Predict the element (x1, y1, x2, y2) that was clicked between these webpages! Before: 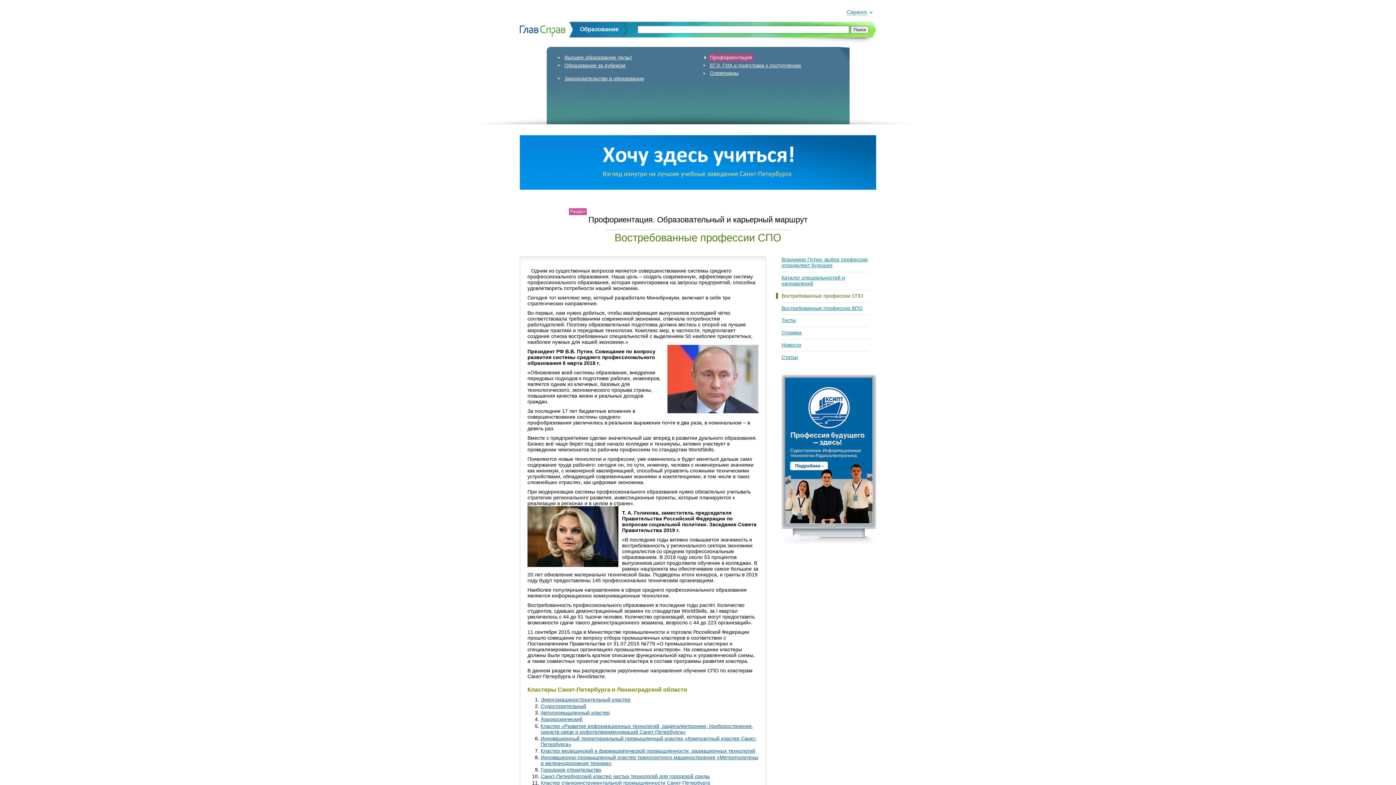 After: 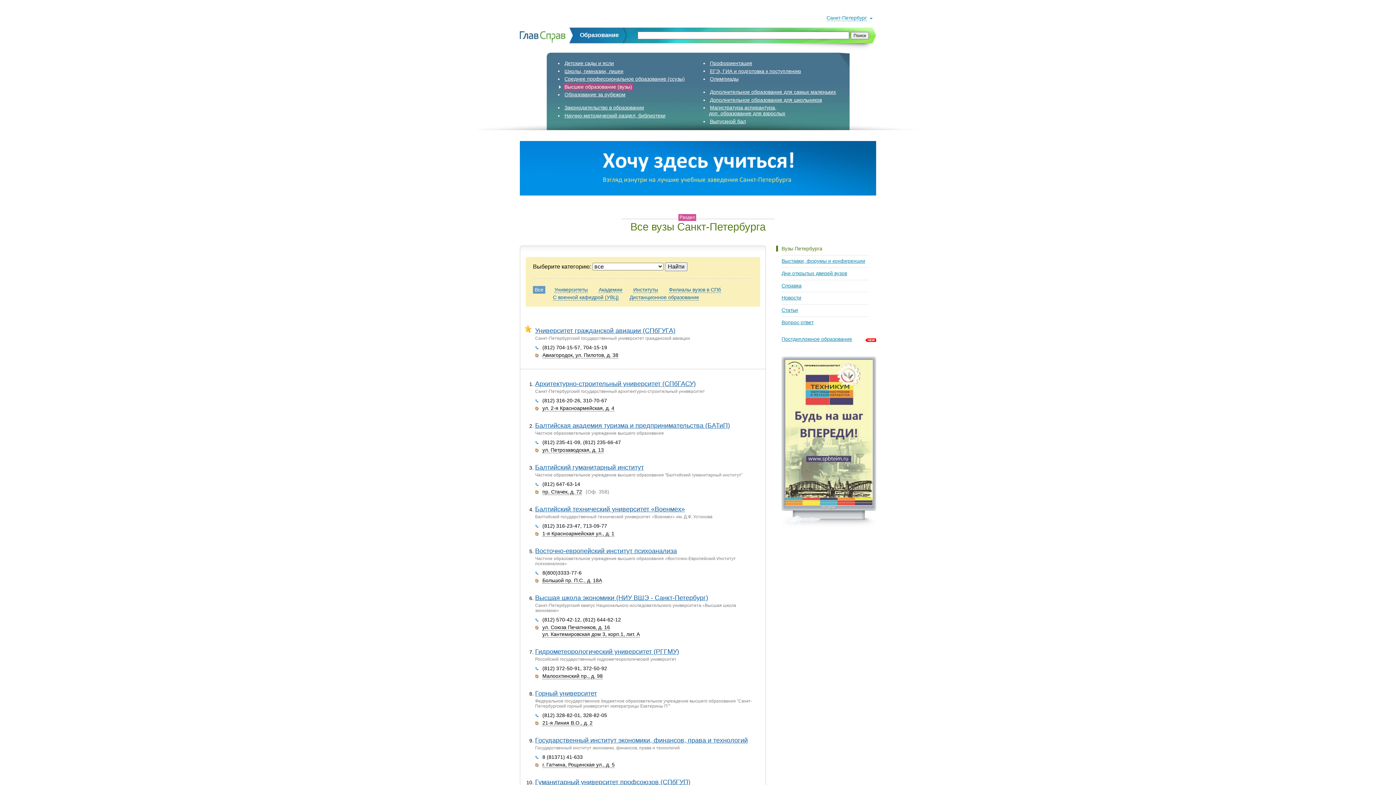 Action: bbox: (520, 185, 876, 190)